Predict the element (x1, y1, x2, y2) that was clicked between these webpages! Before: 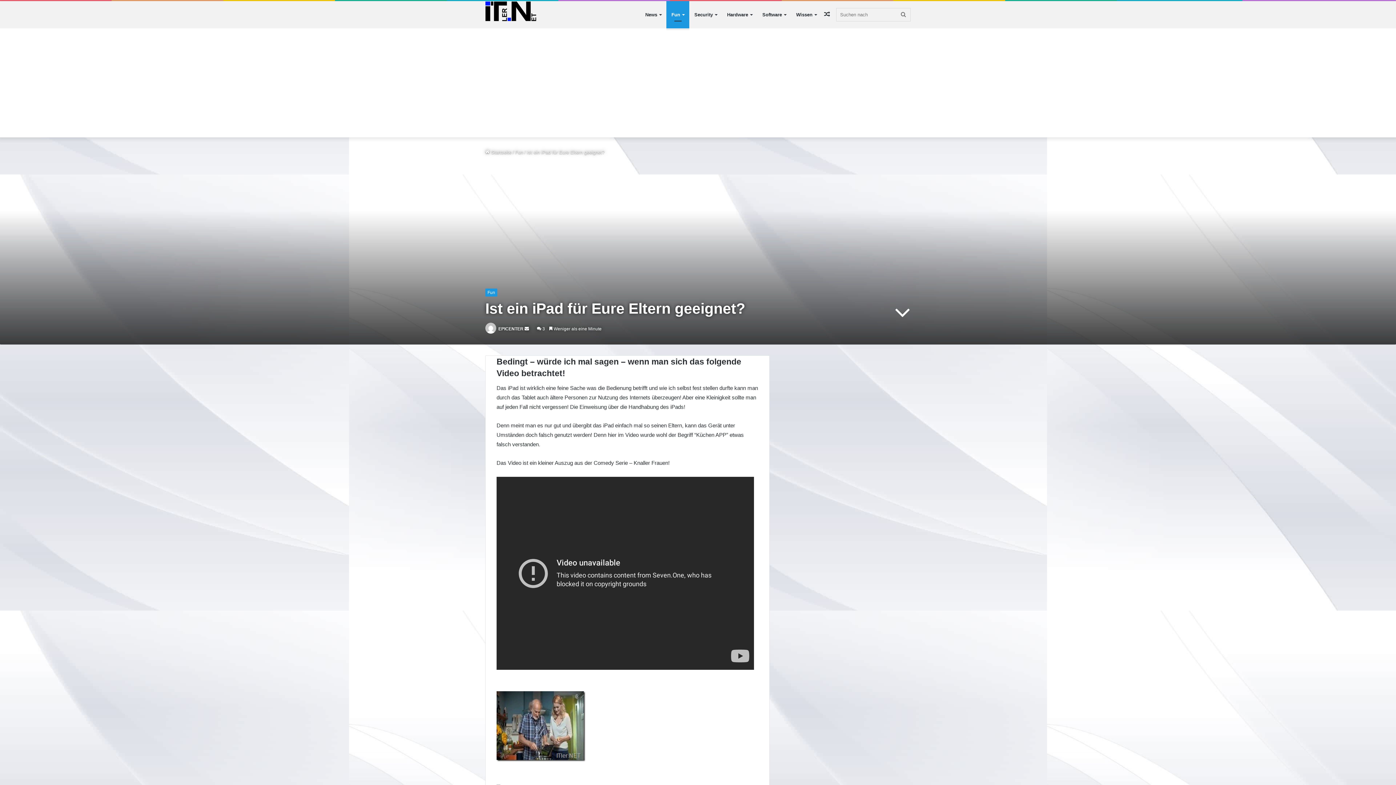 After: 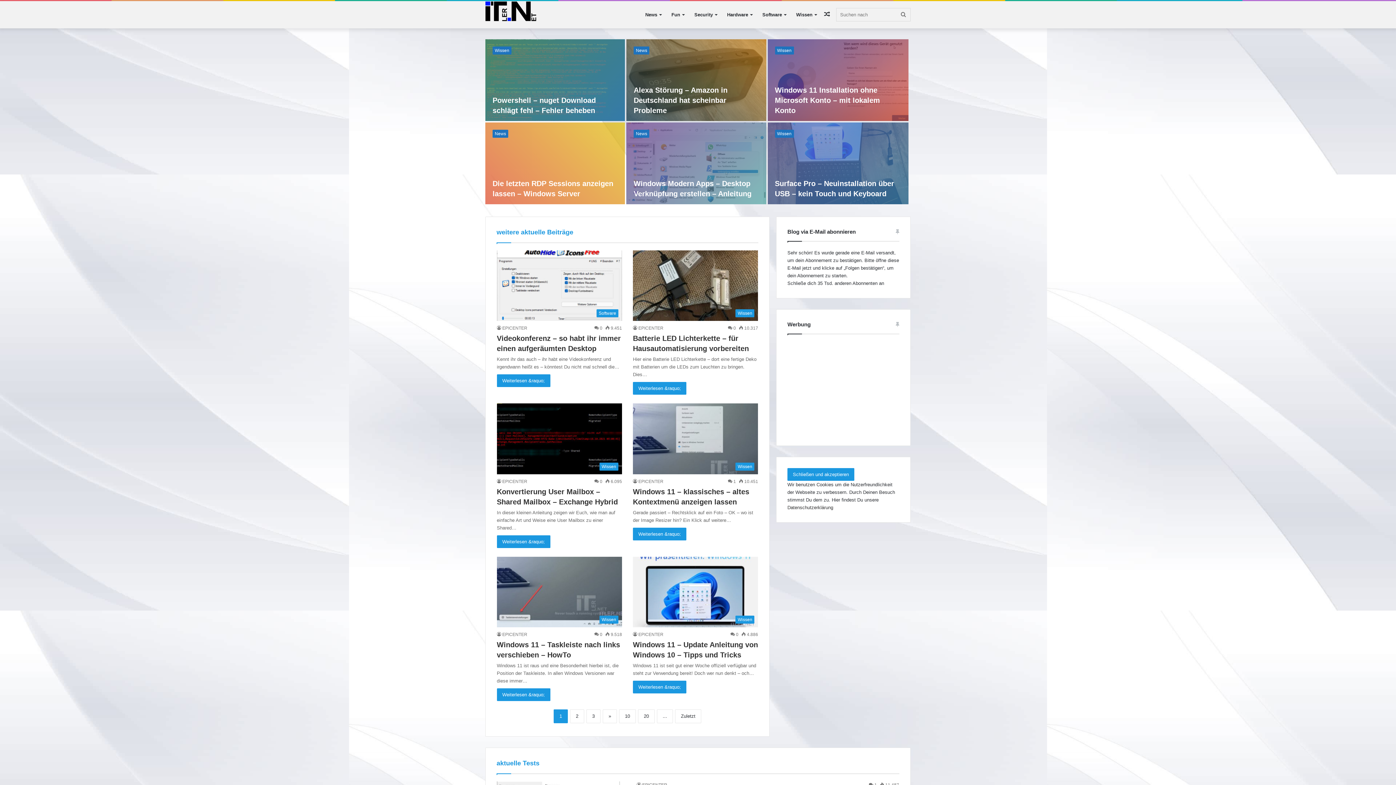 Action: bbox: (485, 149, 511, 154) label:  Startseite